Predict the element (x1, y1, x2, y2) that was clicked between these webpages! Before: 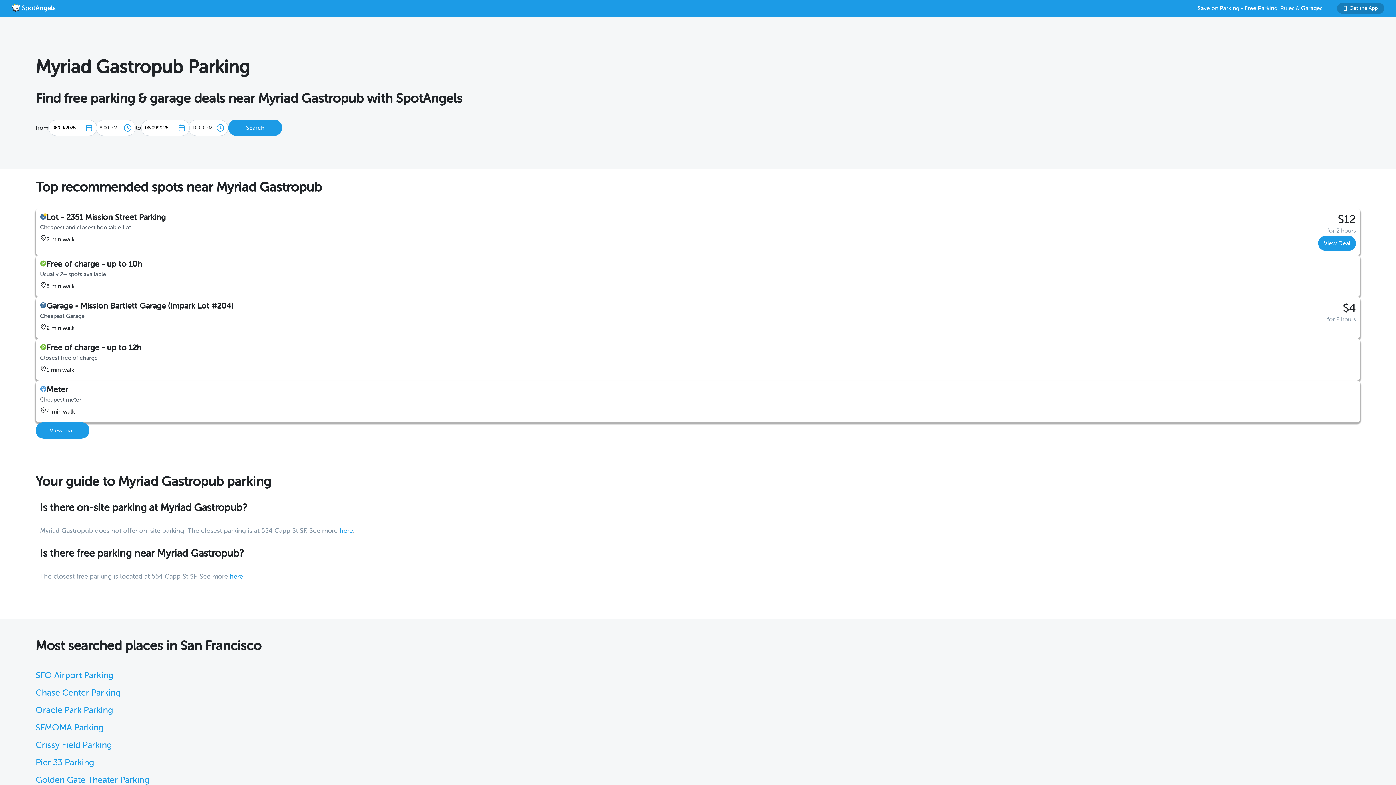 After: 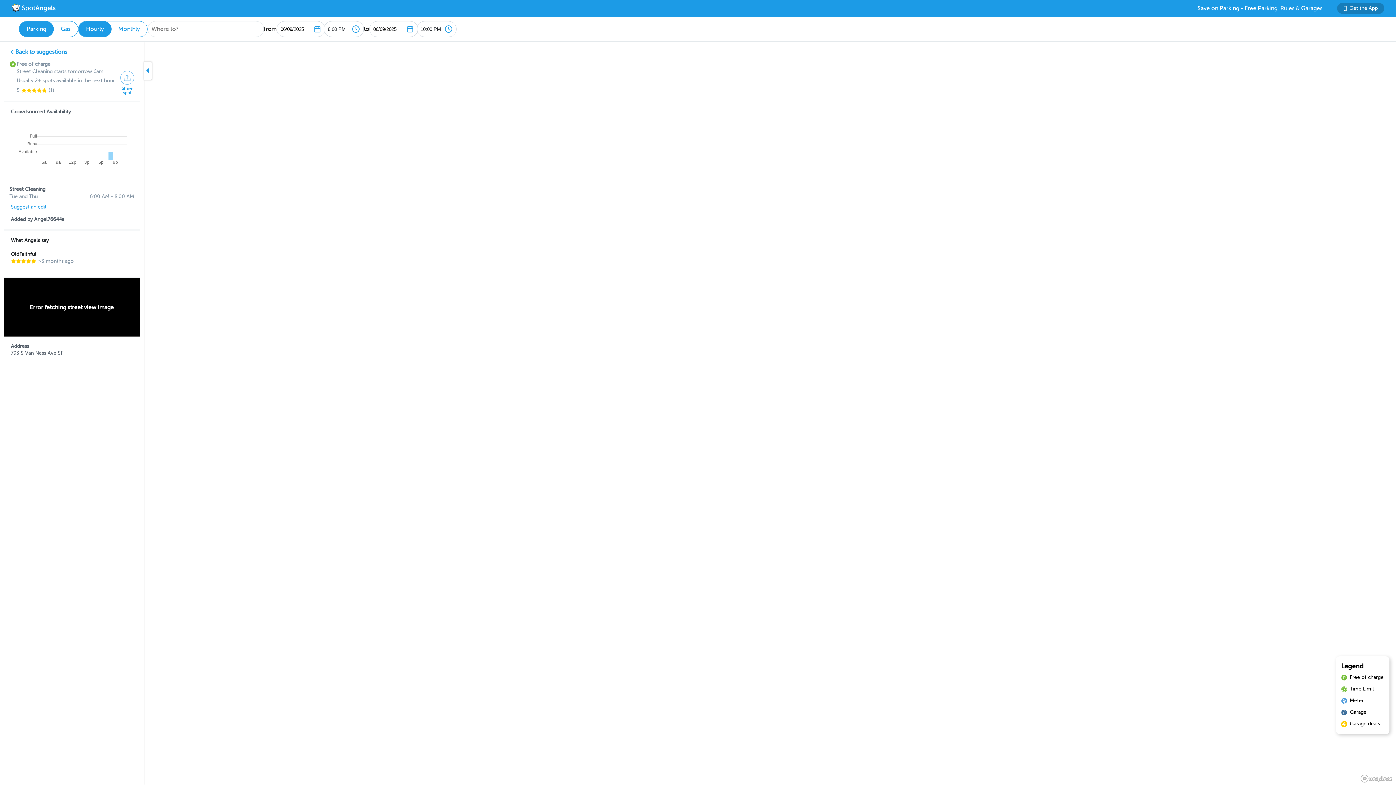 Action: label: Free of charge - up to 10h bbox: (40, 259, 142, 268)